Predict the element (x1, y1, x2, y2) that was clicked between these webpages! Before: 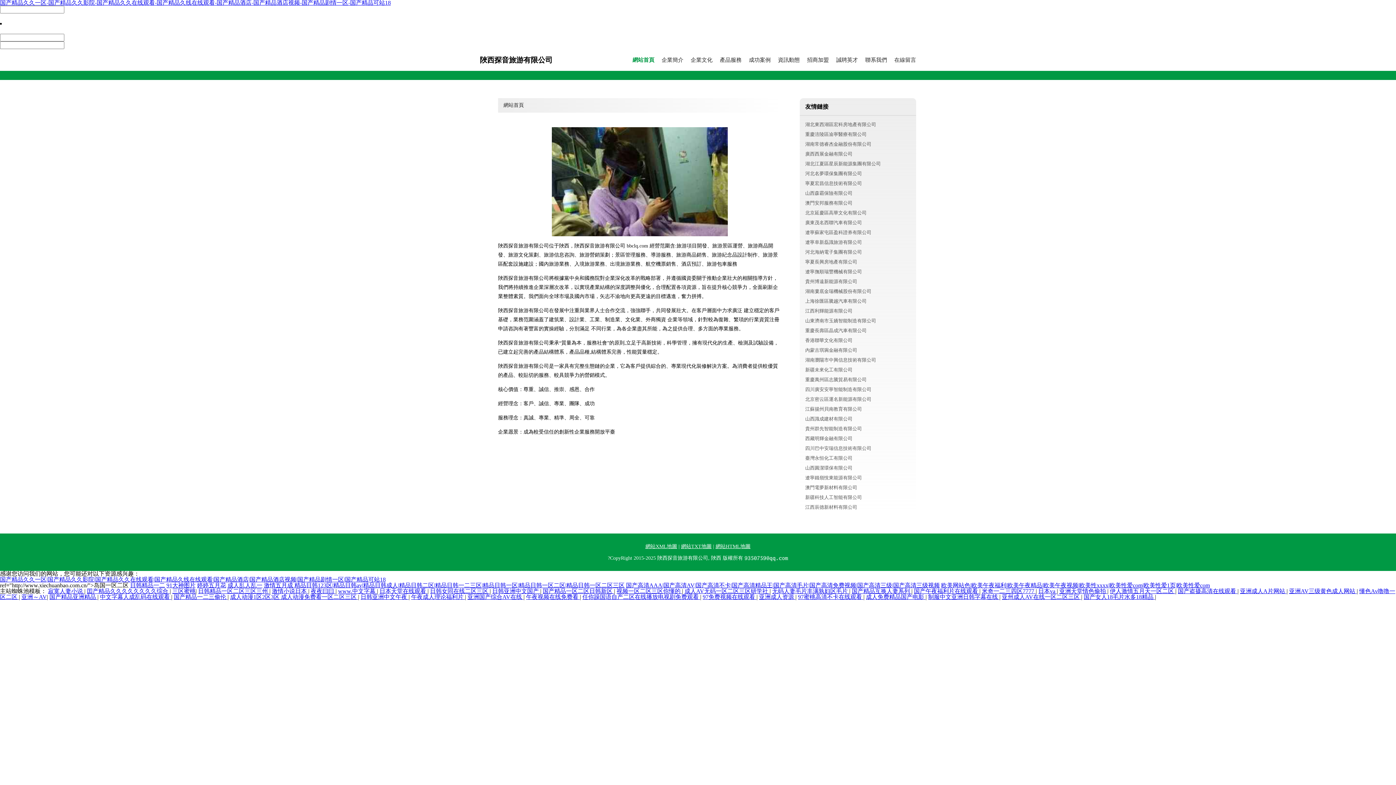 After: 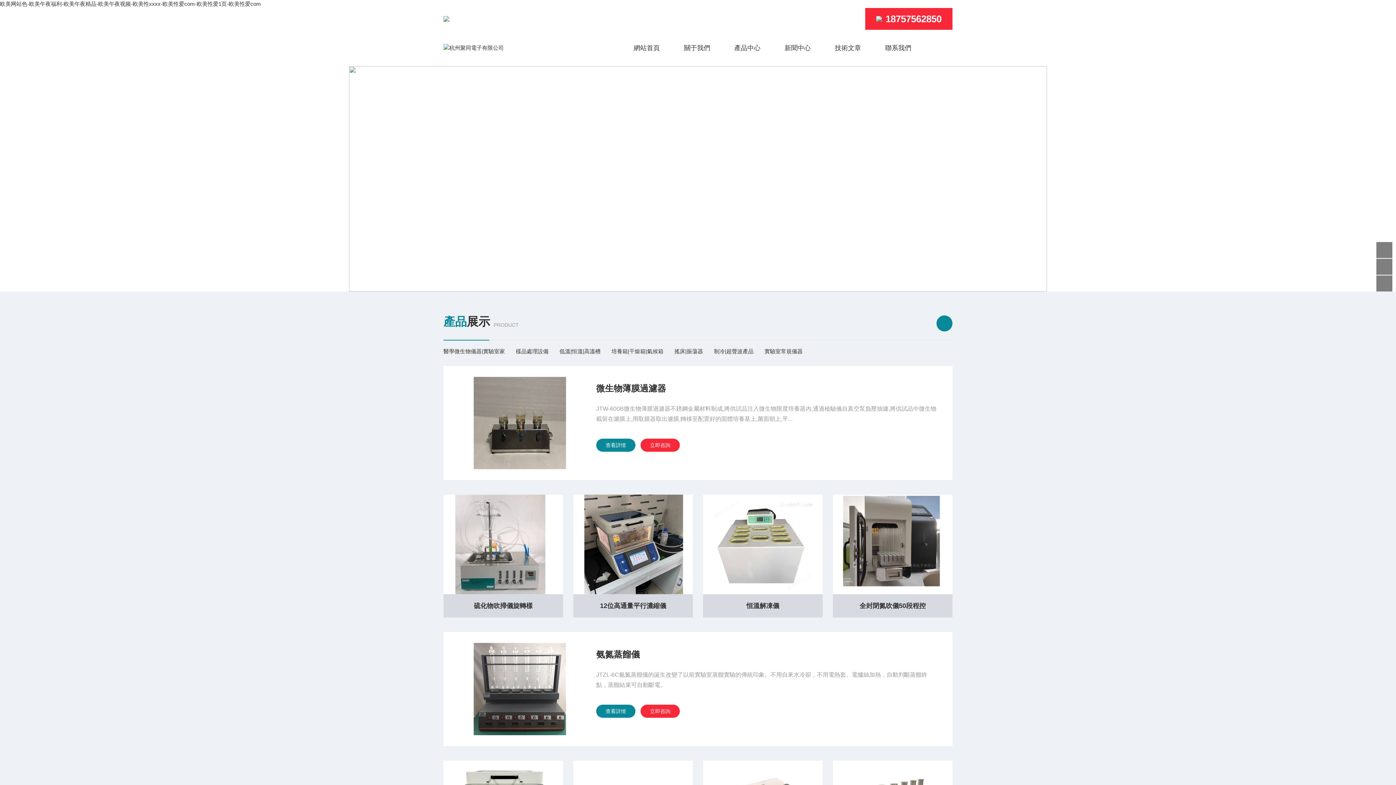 Action: label: 欧美网站色|欧美午夜福利|欧美午夜精品|欧美午夜视频|欧美性xxxx|欧美性爱com|欧美性爱1页|欧美性爱com bbox: (941, 582, 1210, 588)